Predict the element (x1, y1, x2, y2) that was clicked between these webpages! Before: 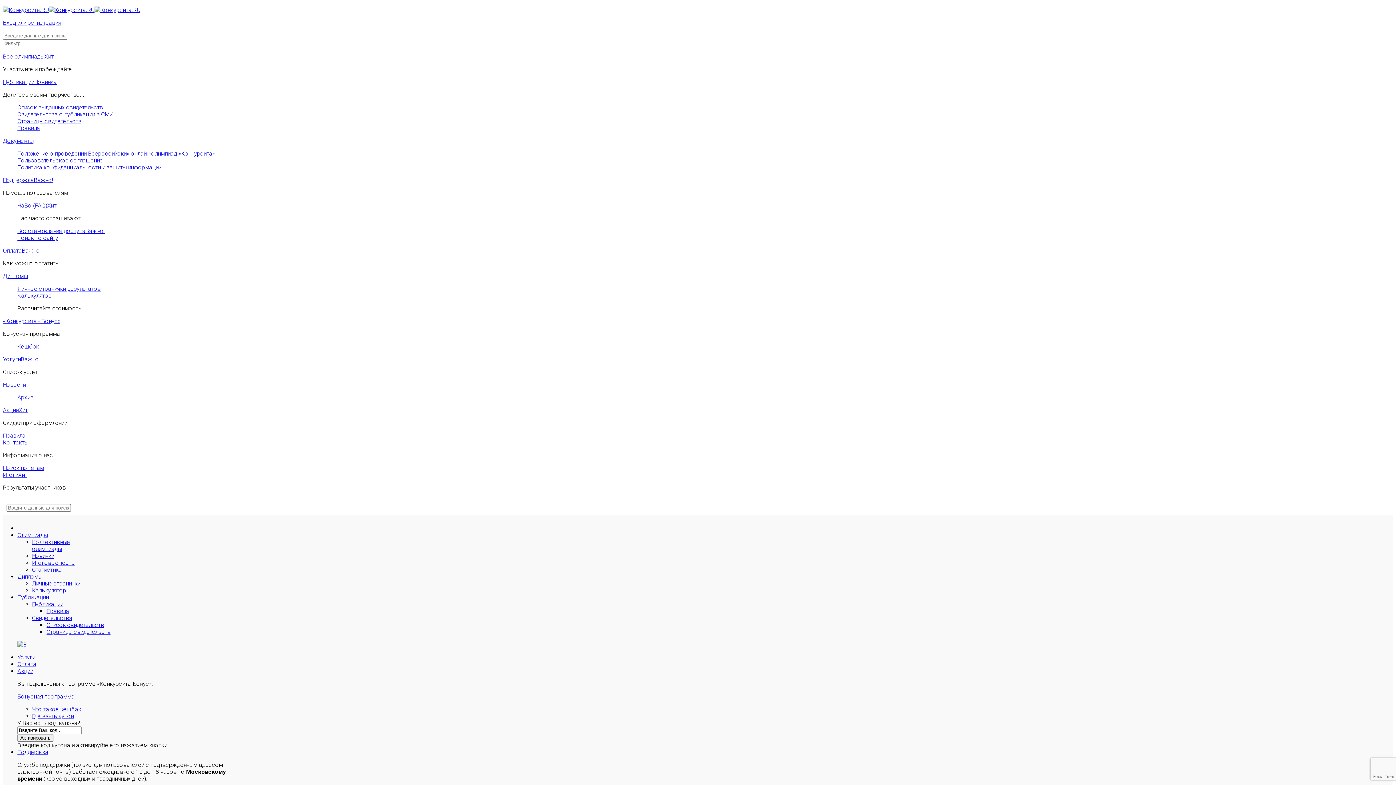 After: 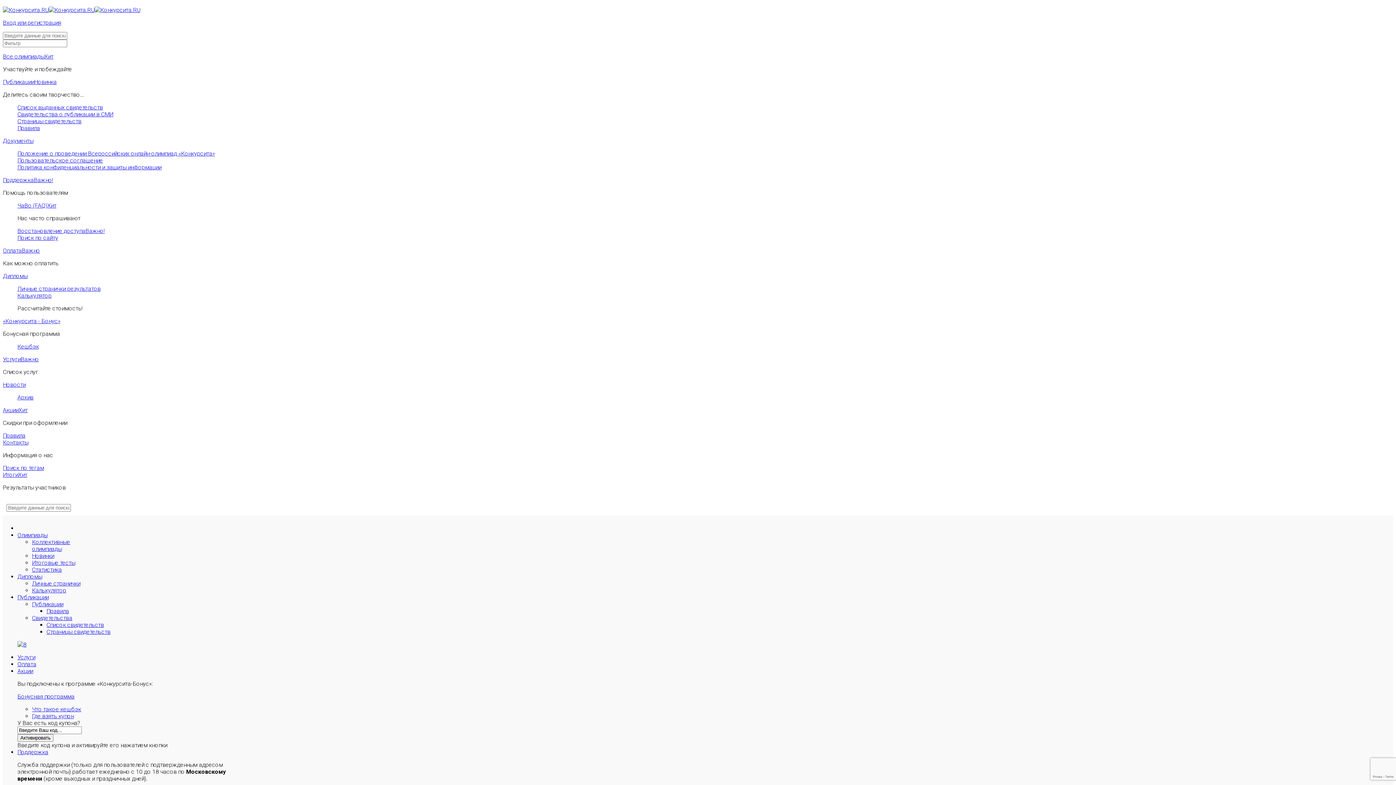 Action: label: Поддержка bbox: (17, 749, 48, 756)